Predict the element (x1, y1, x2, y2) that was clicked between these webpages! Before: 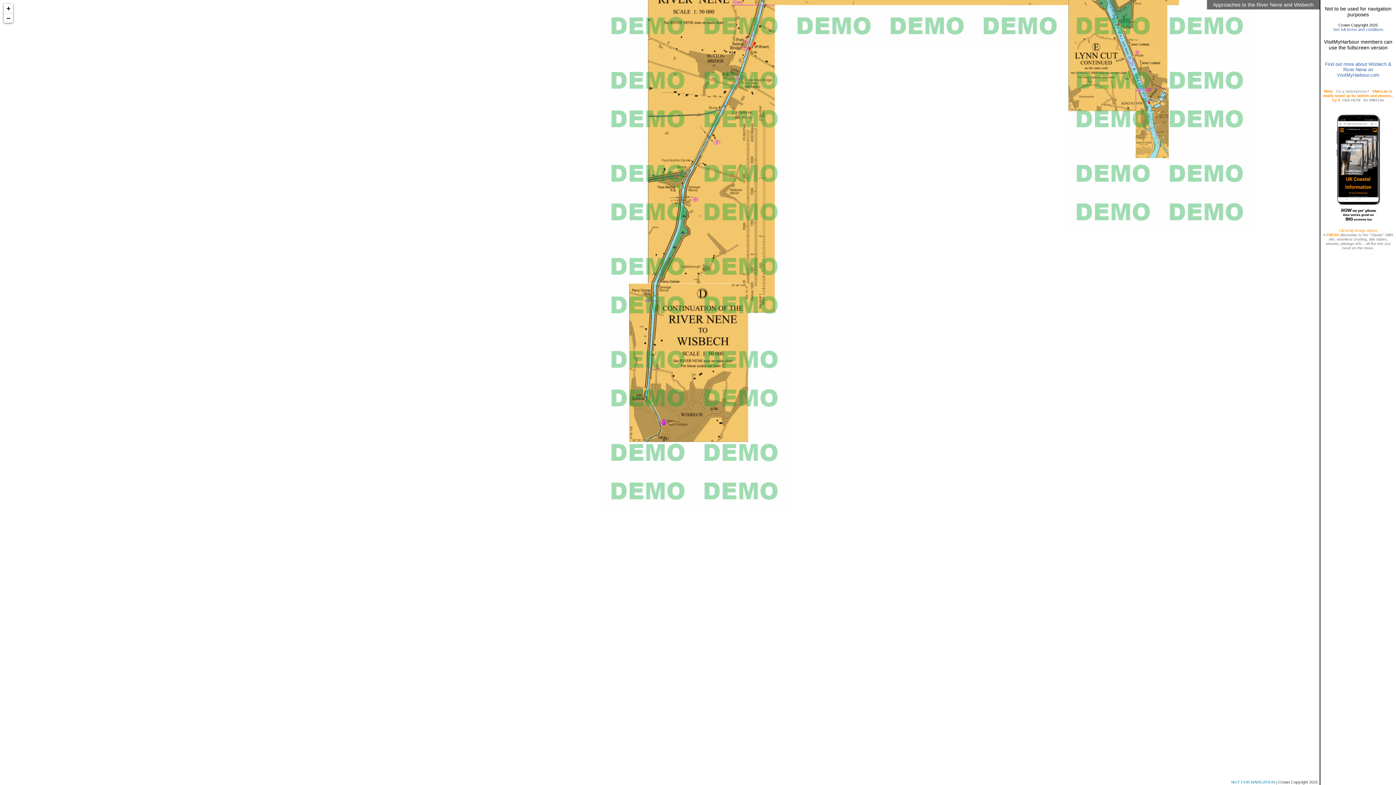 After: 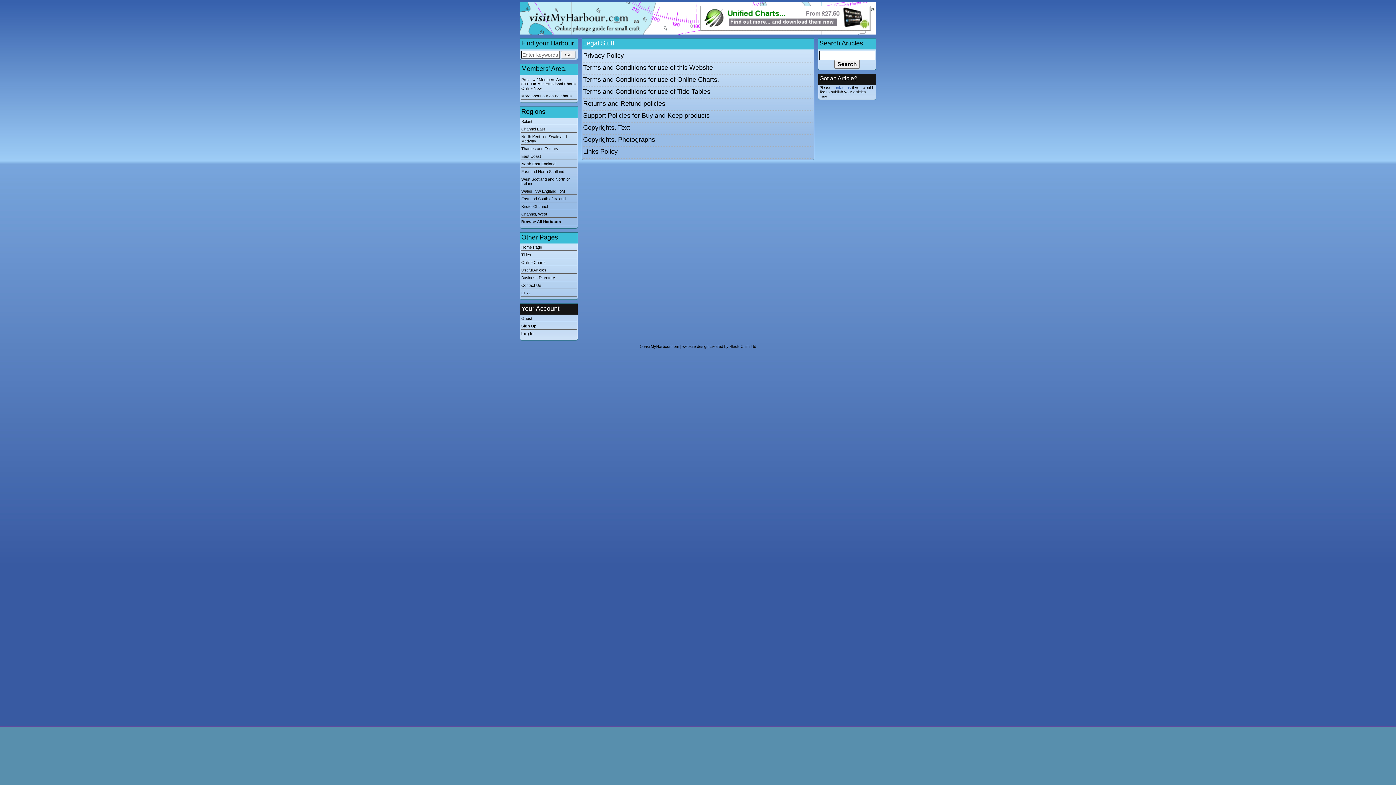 Action: bbox: (1231, 780, 1275, 784) label: NOT FOR NAVIGATION